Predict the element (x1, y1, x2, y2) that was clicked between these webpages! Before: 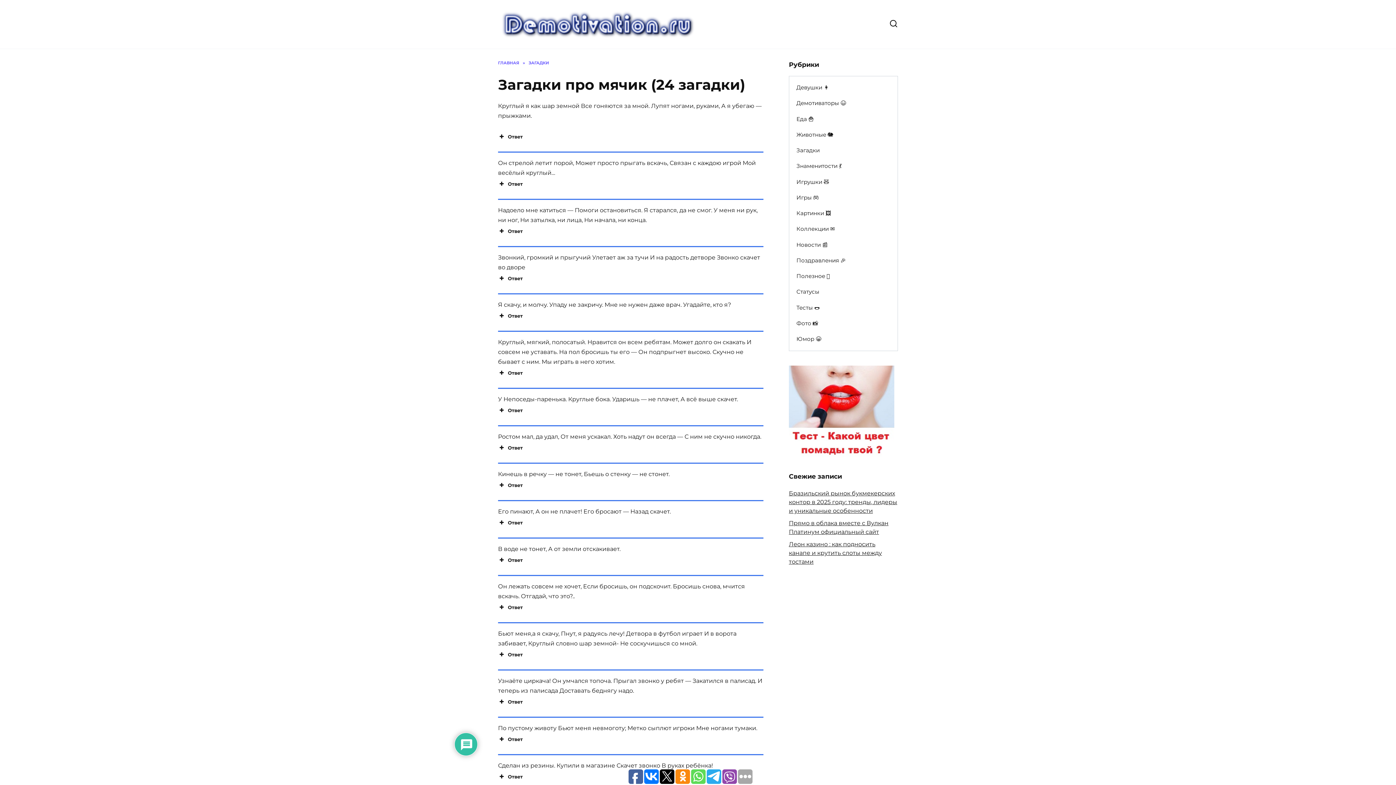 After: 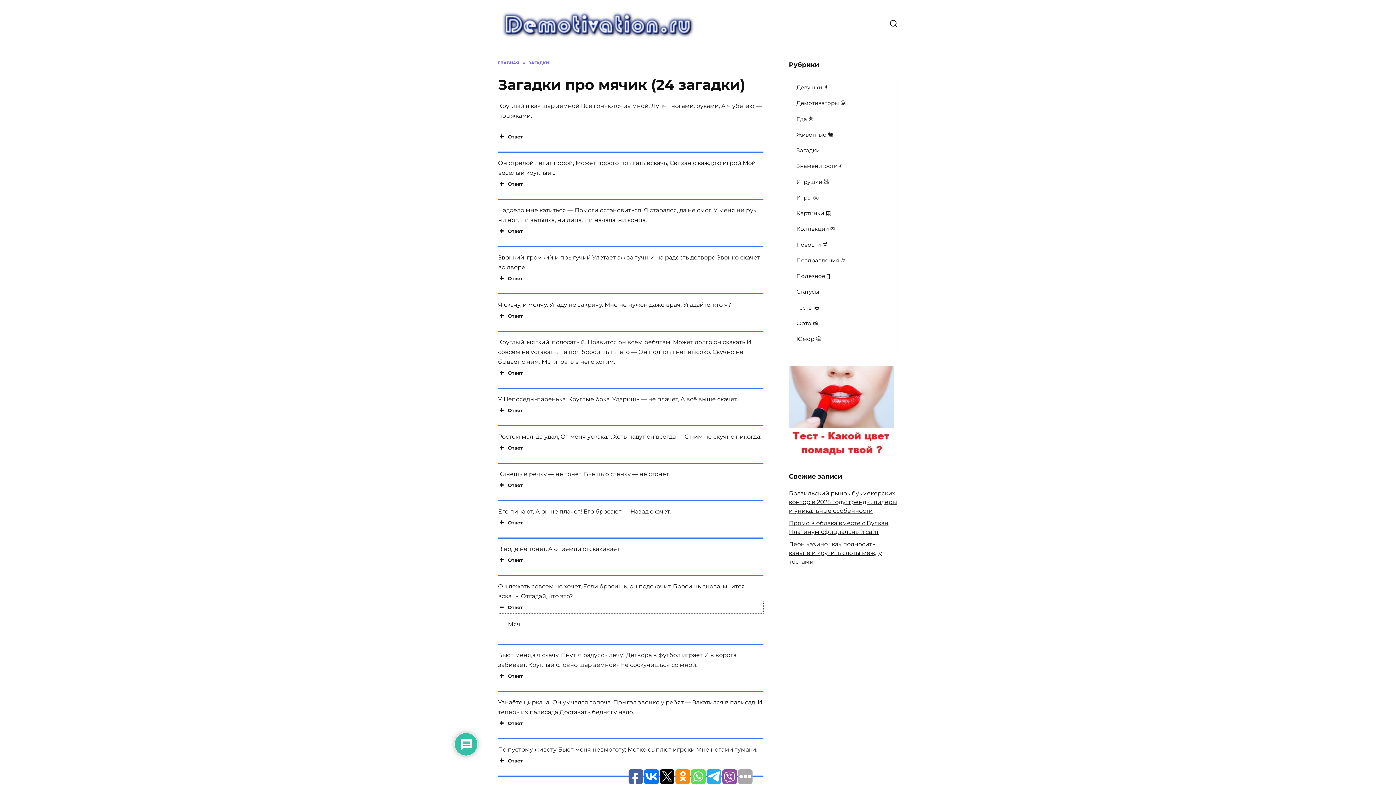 Action: label: Ответ bbox: (498, 601, 763, 613)